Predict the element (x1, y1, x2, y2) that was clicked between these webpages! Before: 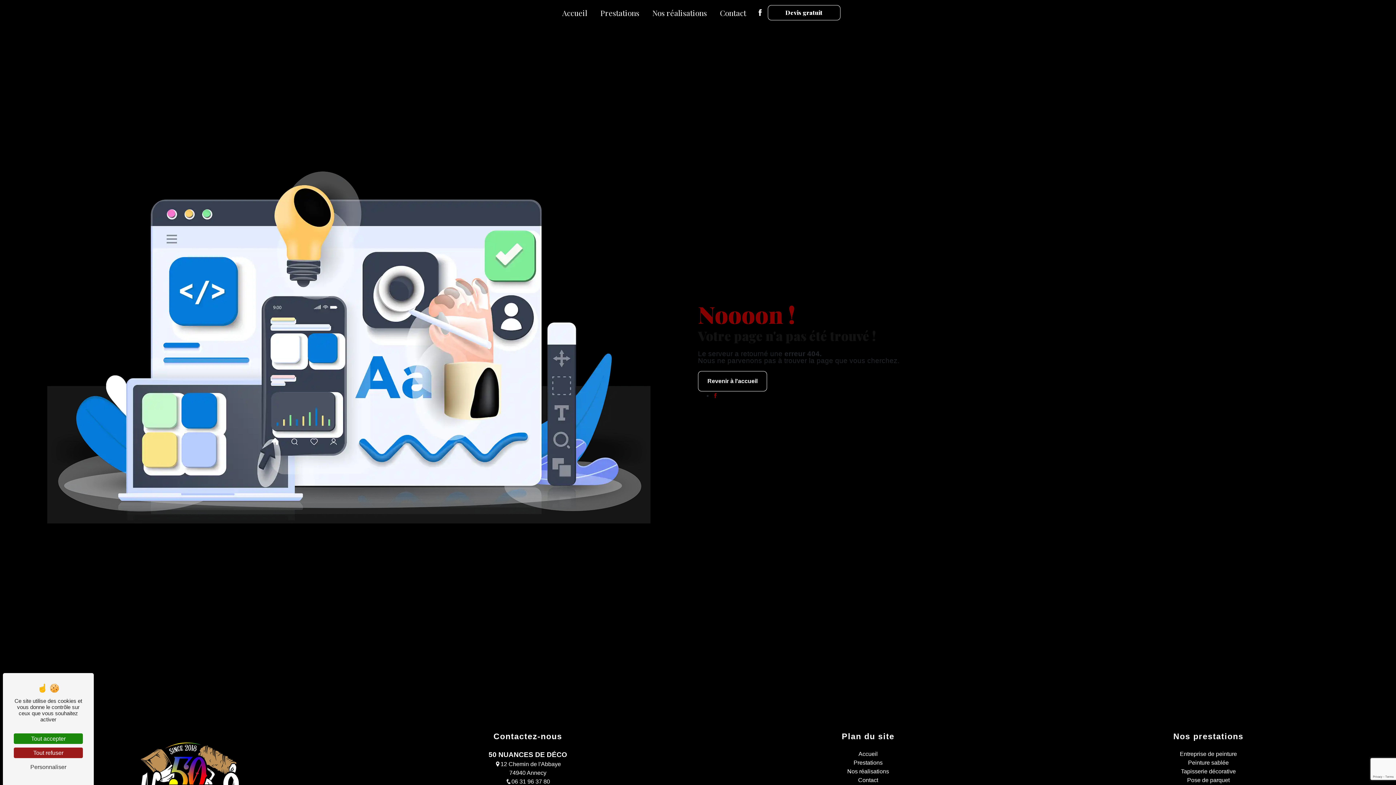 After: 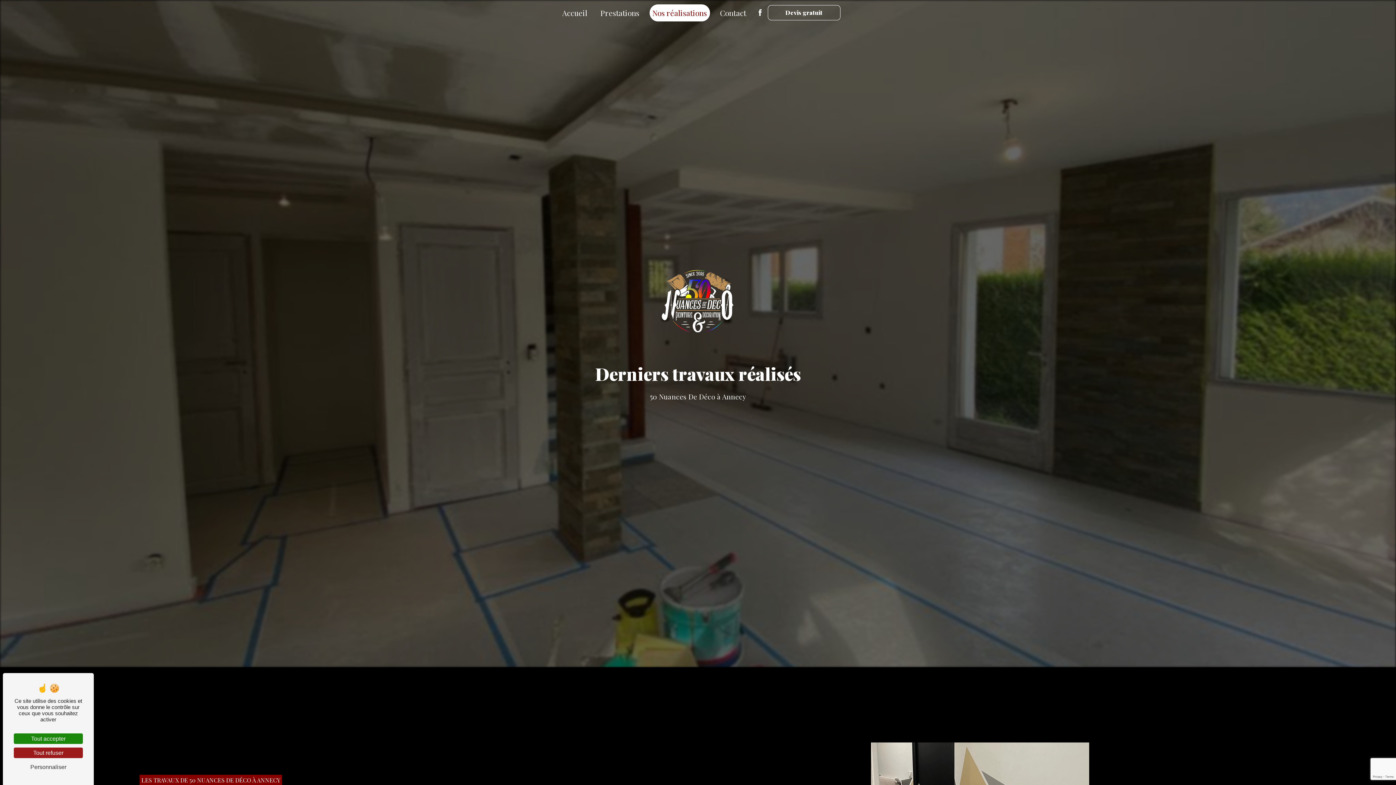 Action: bbox: (847, 768, 889, 774) label: Nos réalisations